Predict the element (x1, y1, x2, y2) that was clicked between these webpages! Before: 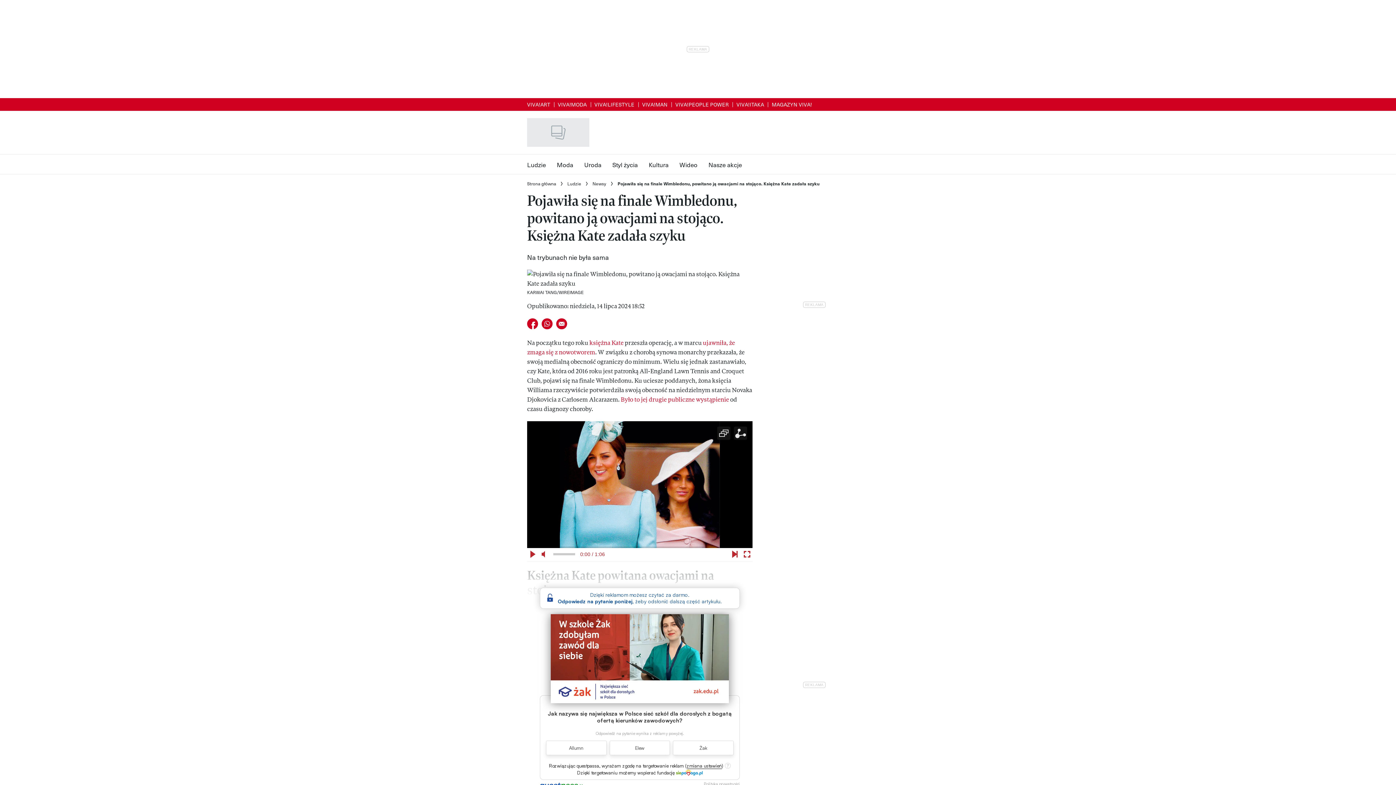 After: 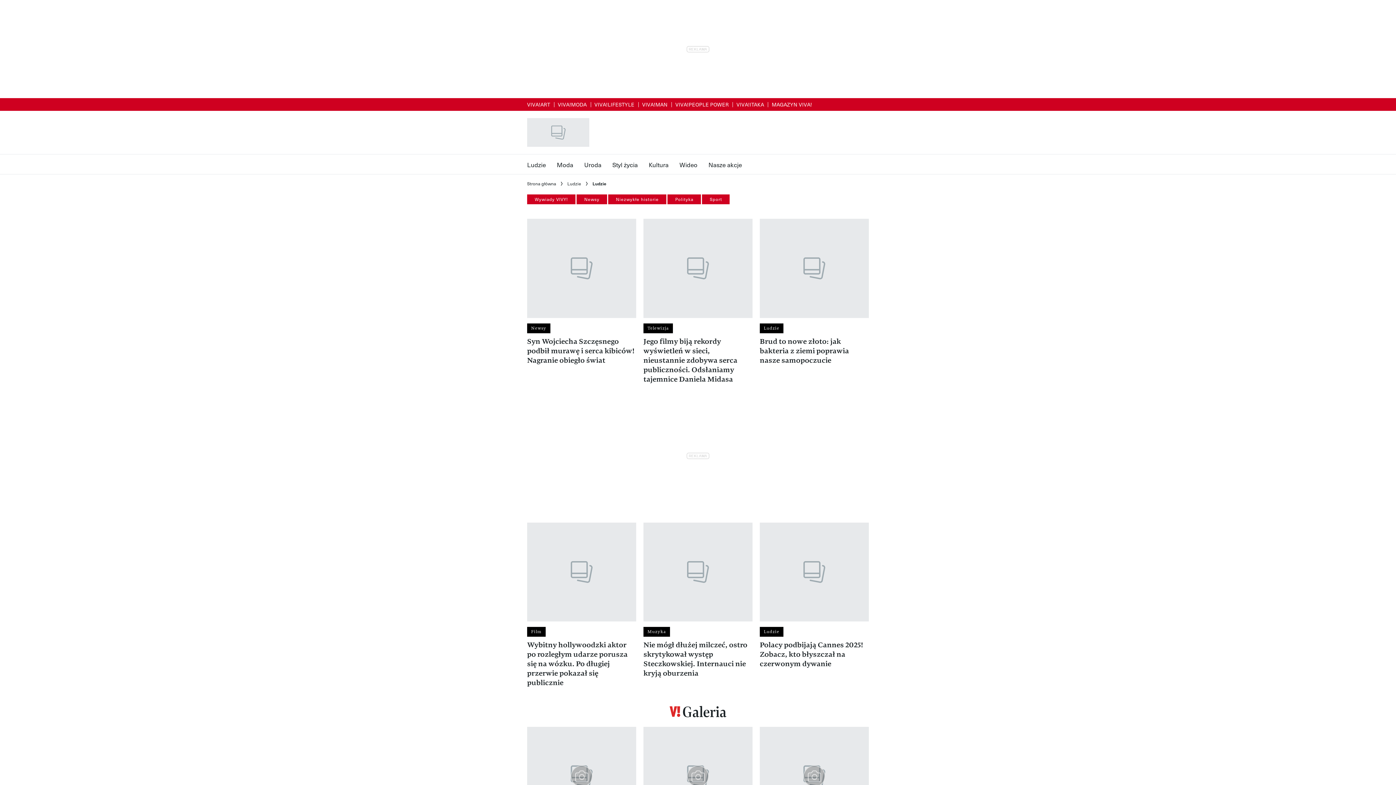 Action: label: Ludzie bbox: (567, 180, 581, 187)